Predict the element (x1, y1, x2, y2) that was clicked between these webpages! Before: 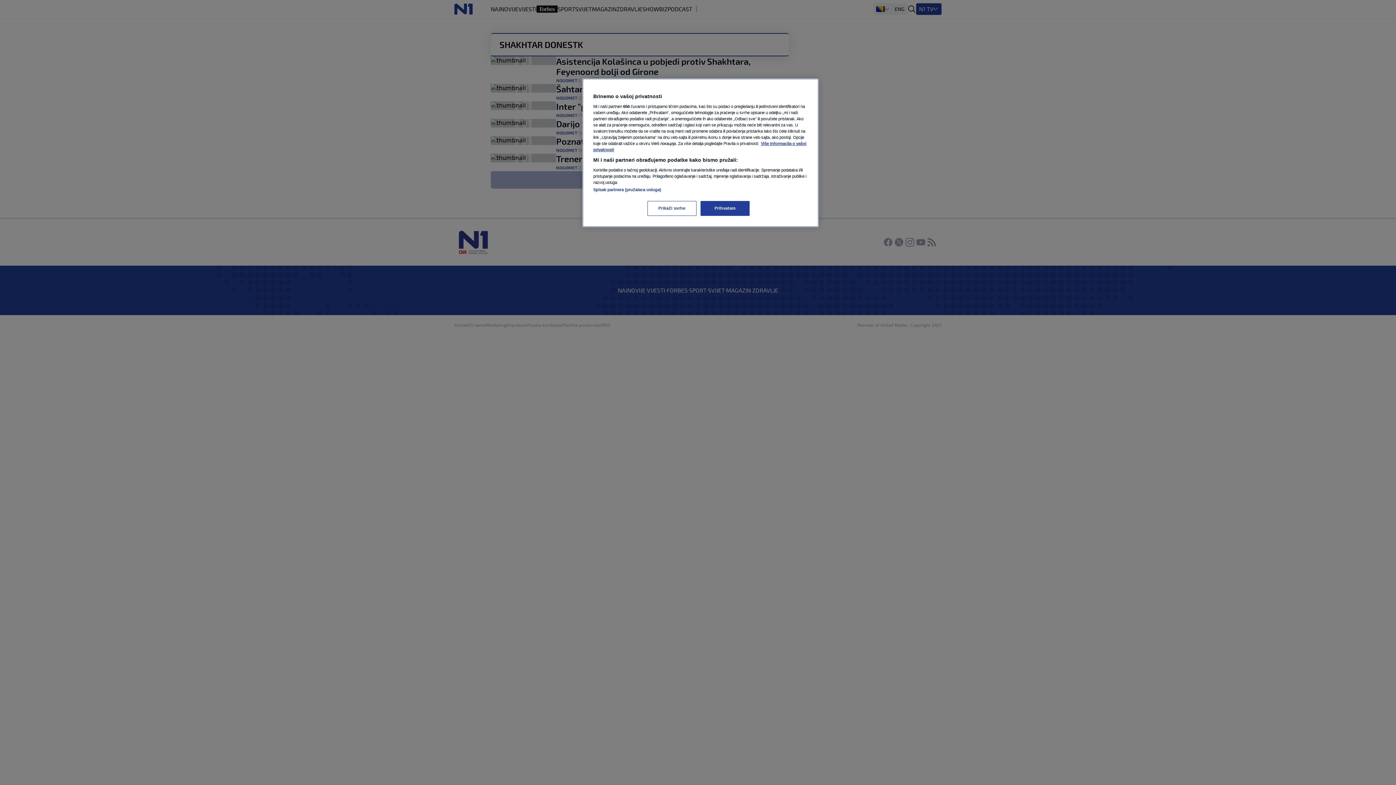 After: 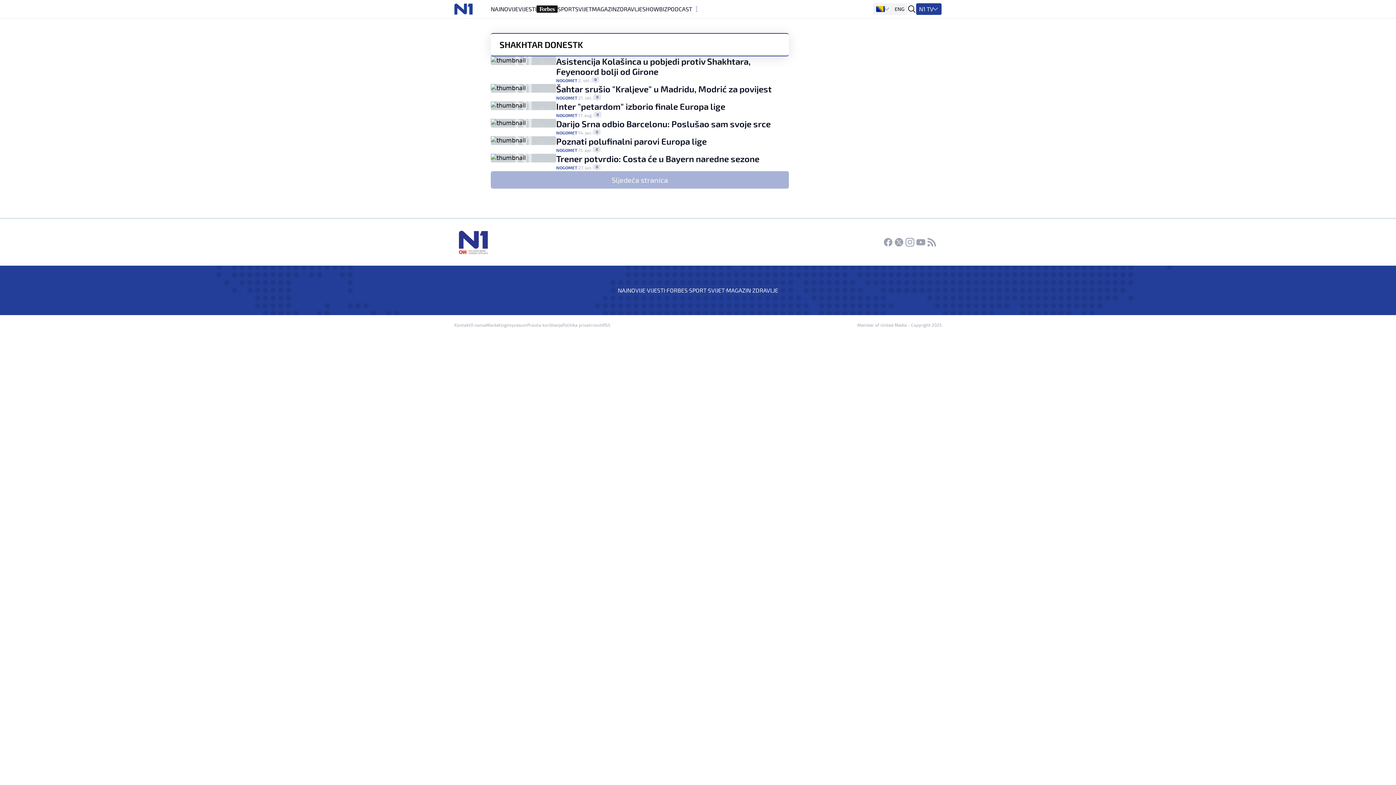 Action: bbox: (700, 201, 749, 216) label: Prihvatam